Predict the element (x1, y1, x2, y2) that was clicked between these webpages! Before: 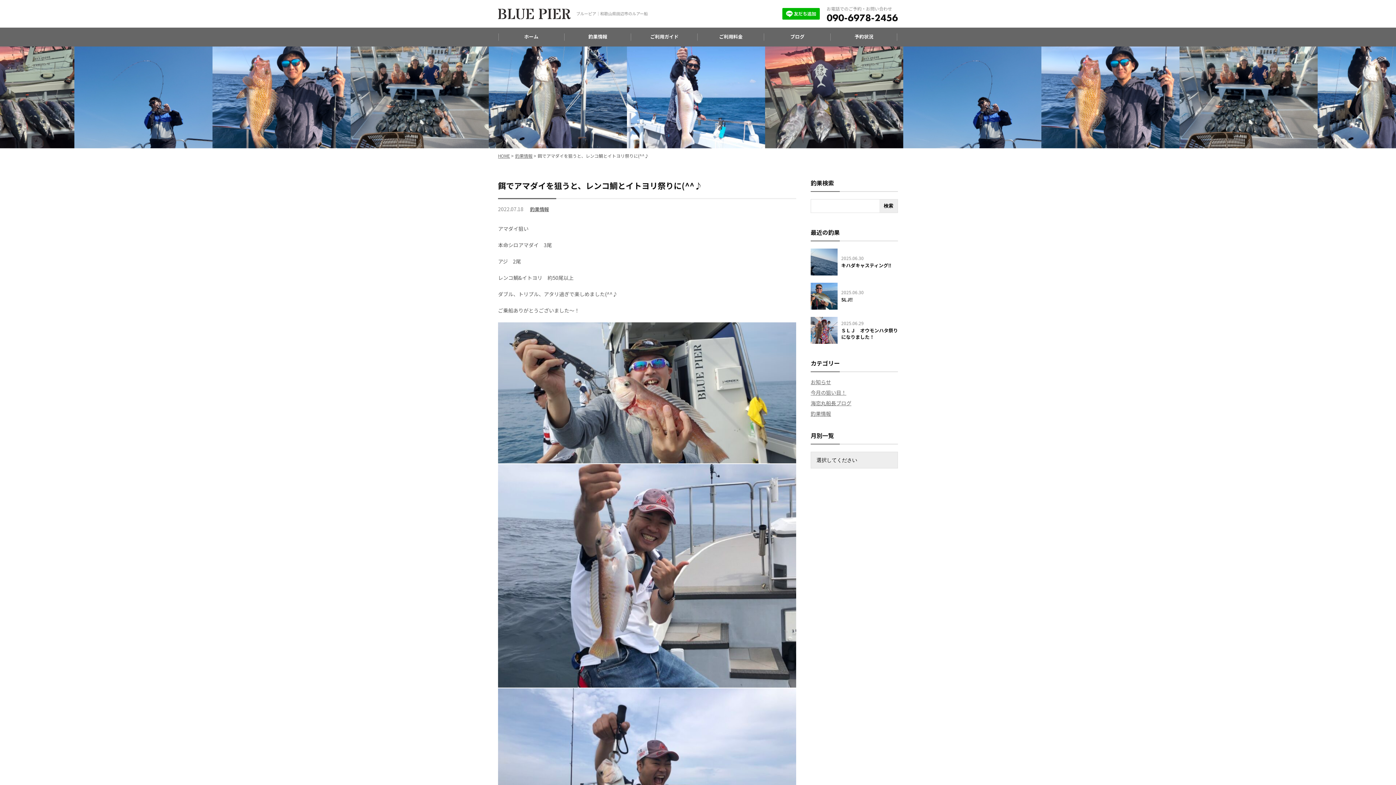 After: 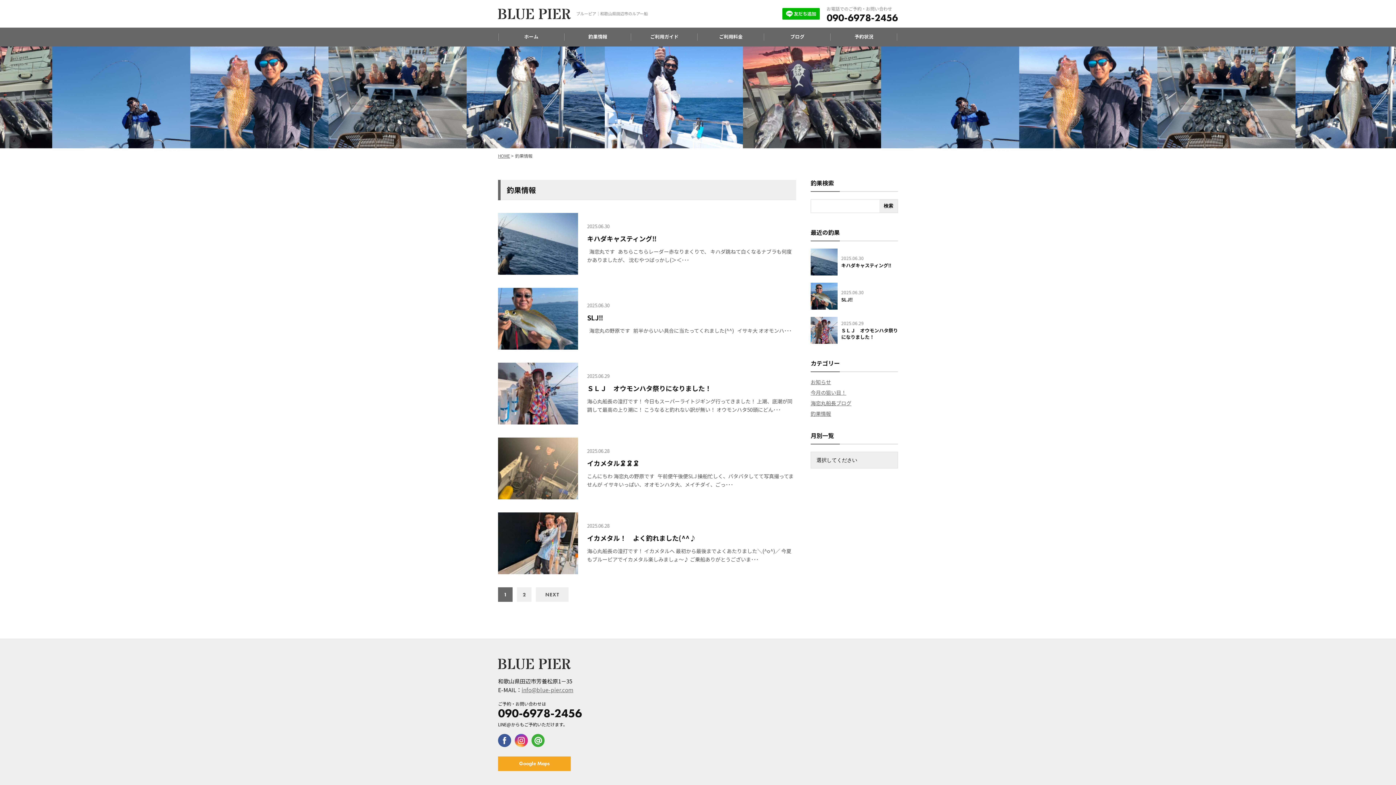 Action: label: 釣果情報 bbox: (530, 205, 549, 212)